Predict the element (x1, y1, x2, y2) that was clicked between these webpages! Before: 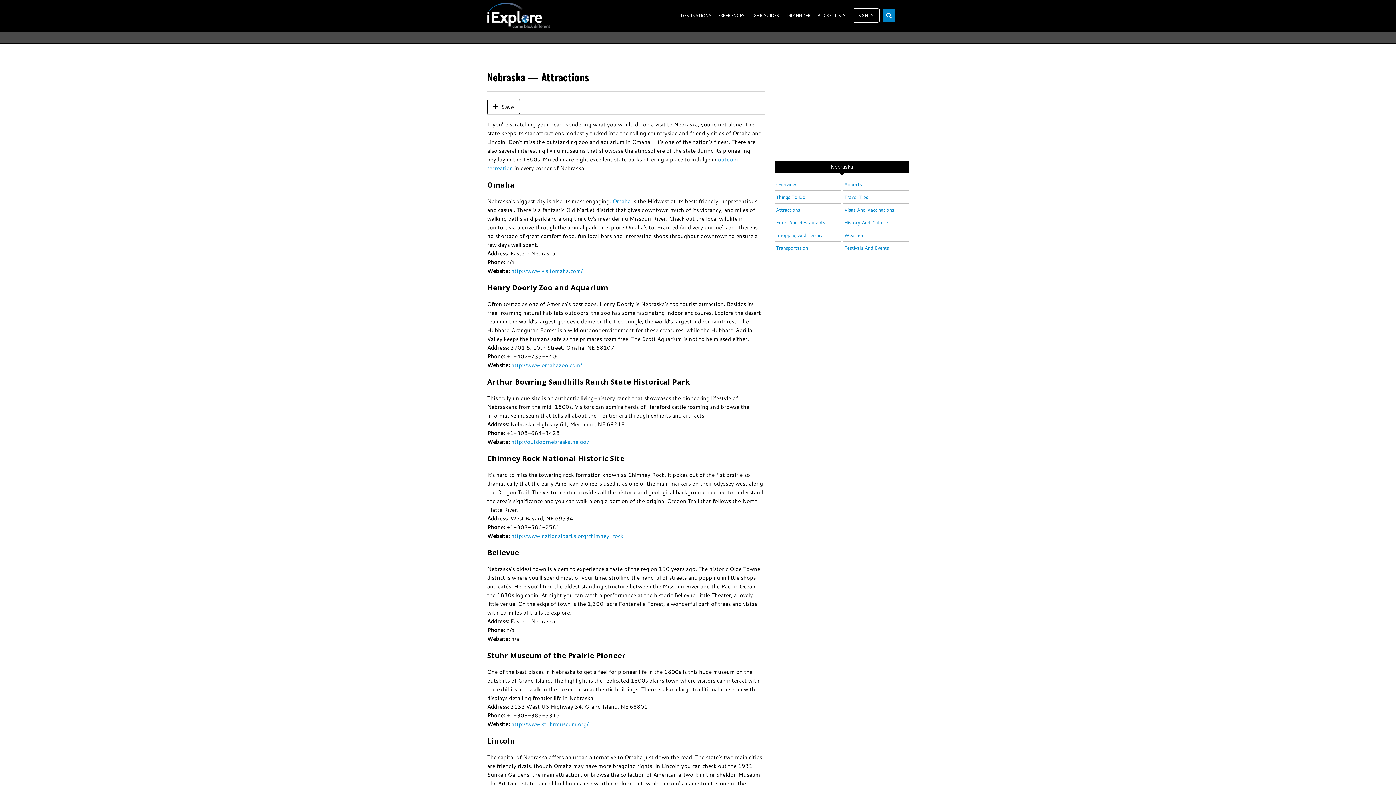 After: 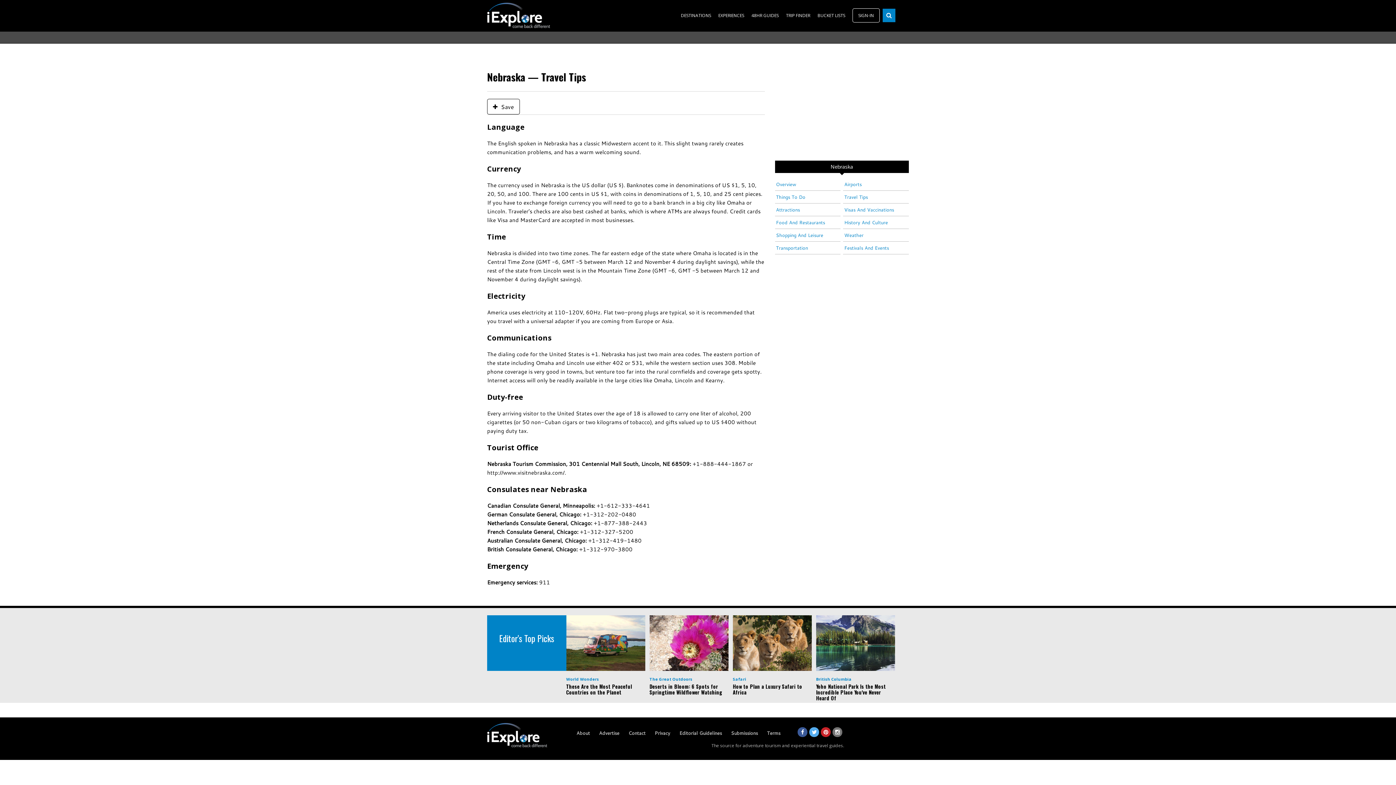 Action: label: Travel Tips bbox: (843, 190, 909, 203)